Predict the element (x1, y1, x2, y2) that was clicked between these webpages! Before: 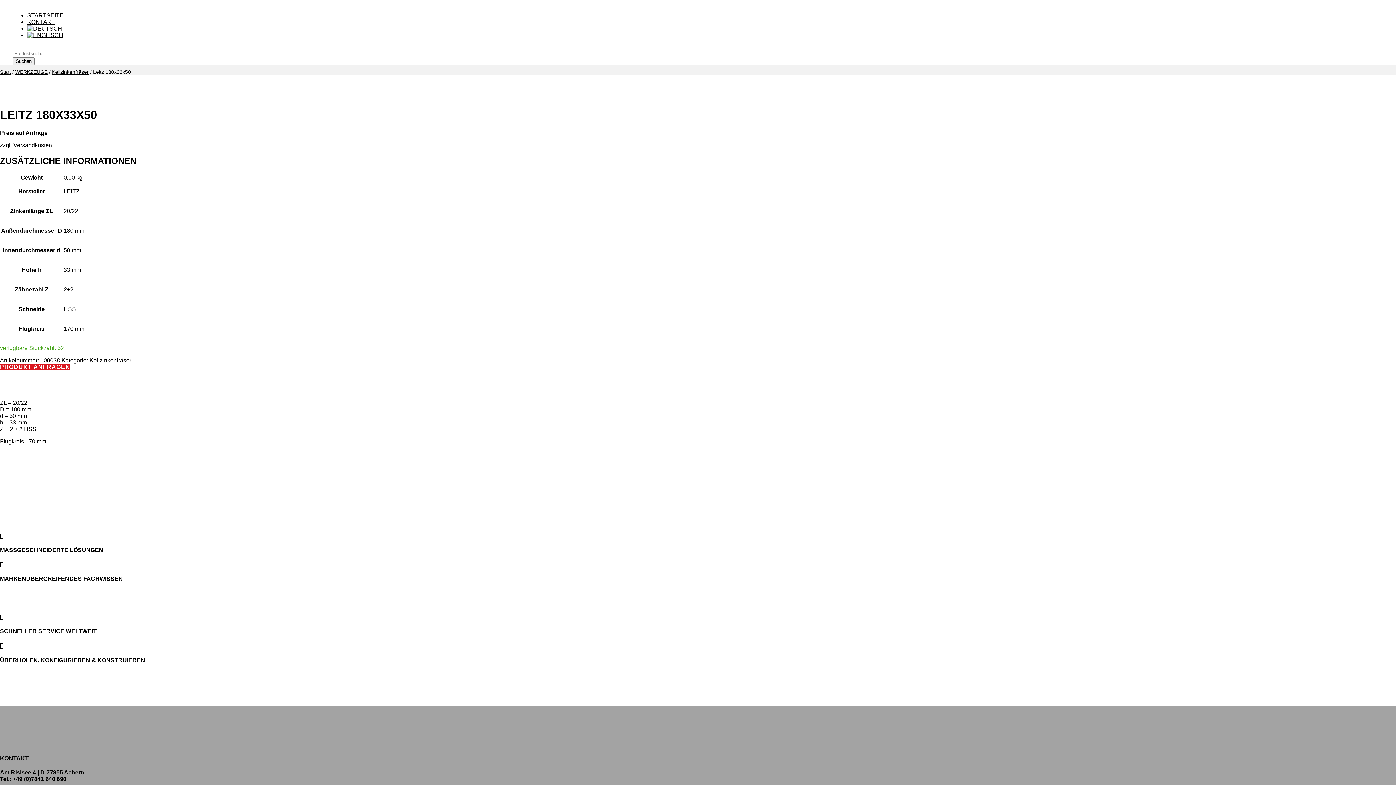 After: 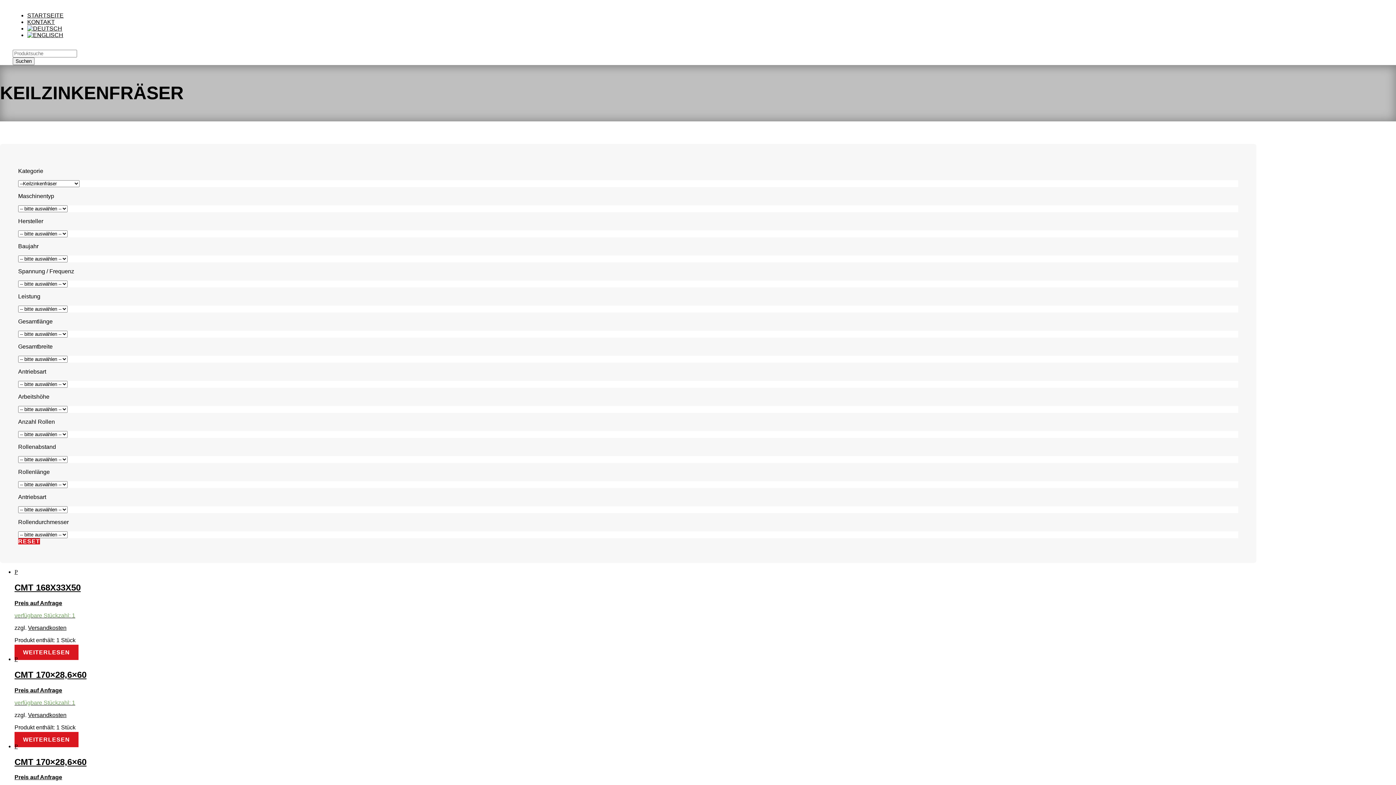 Action: bbox: (89, 357, 131, 363) label: Keilzinkenfräser